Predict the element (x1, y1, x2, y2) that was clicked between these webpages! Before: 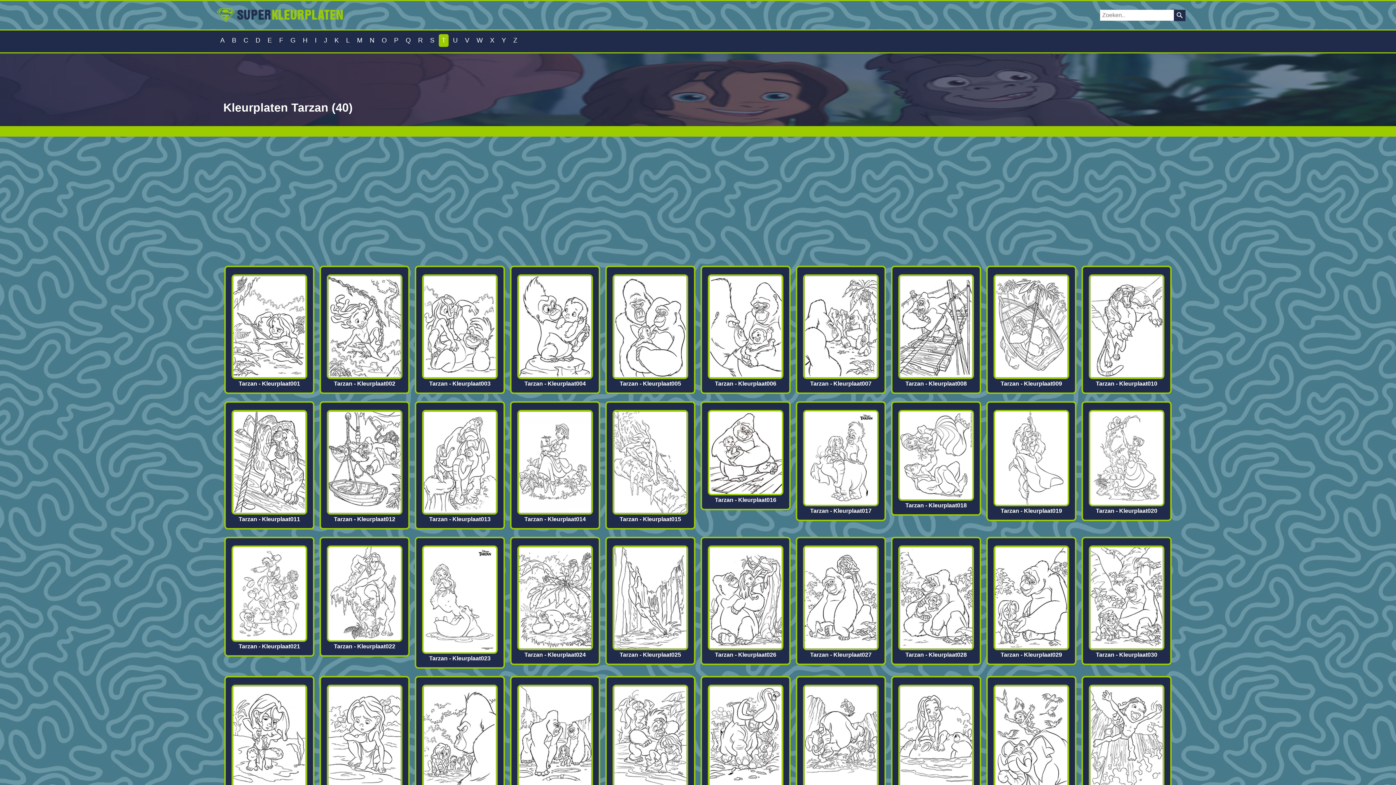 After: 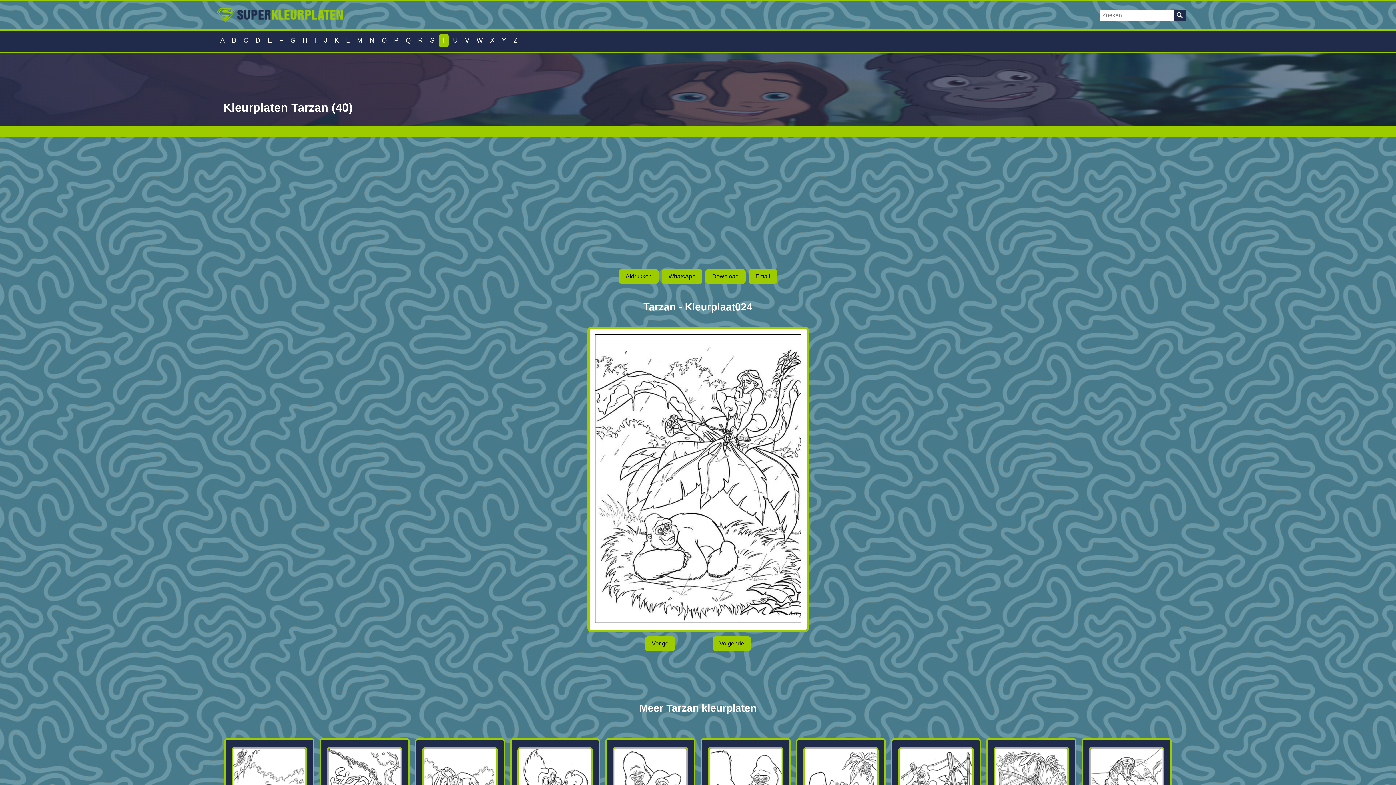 Action: bbox: (517, 645, 593, 658) label:  Tarzan - Kleurplaat024